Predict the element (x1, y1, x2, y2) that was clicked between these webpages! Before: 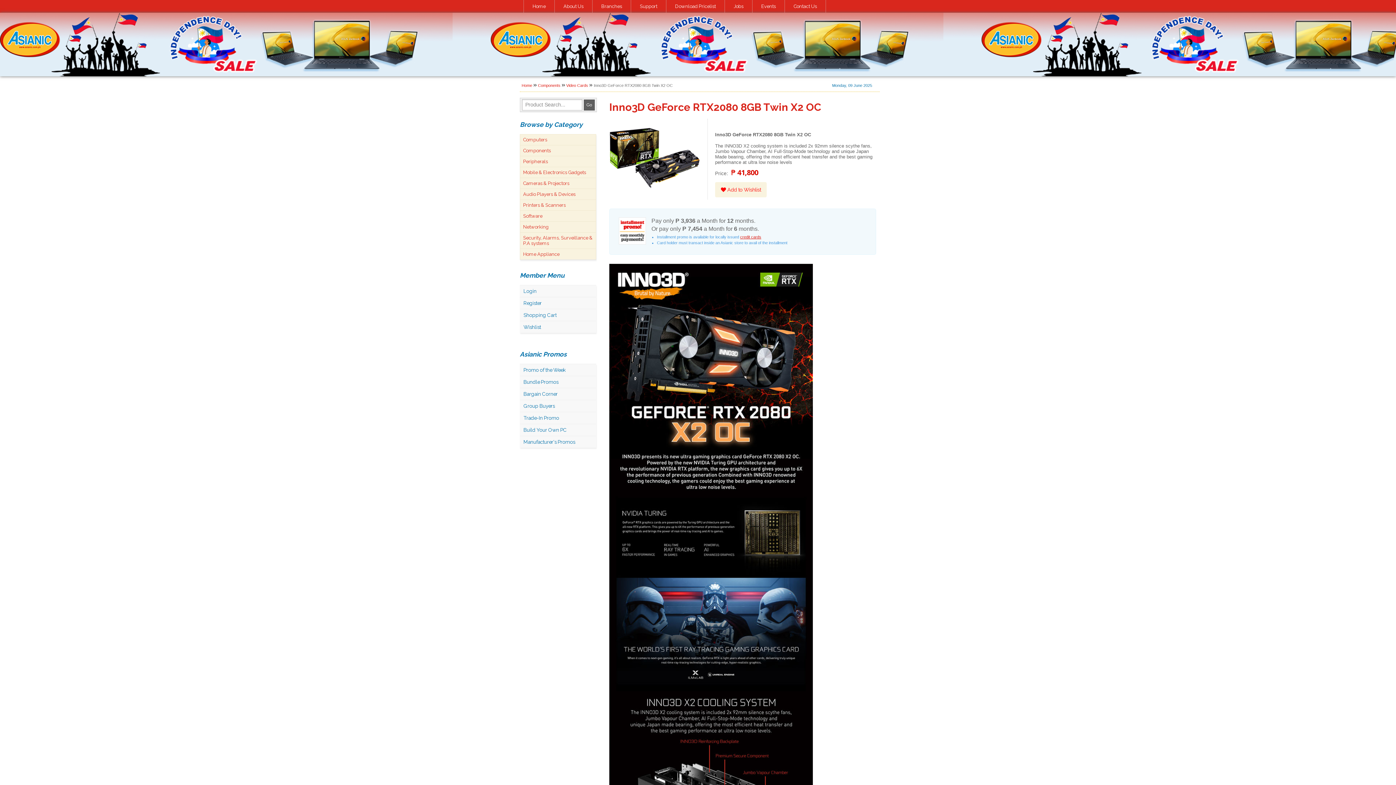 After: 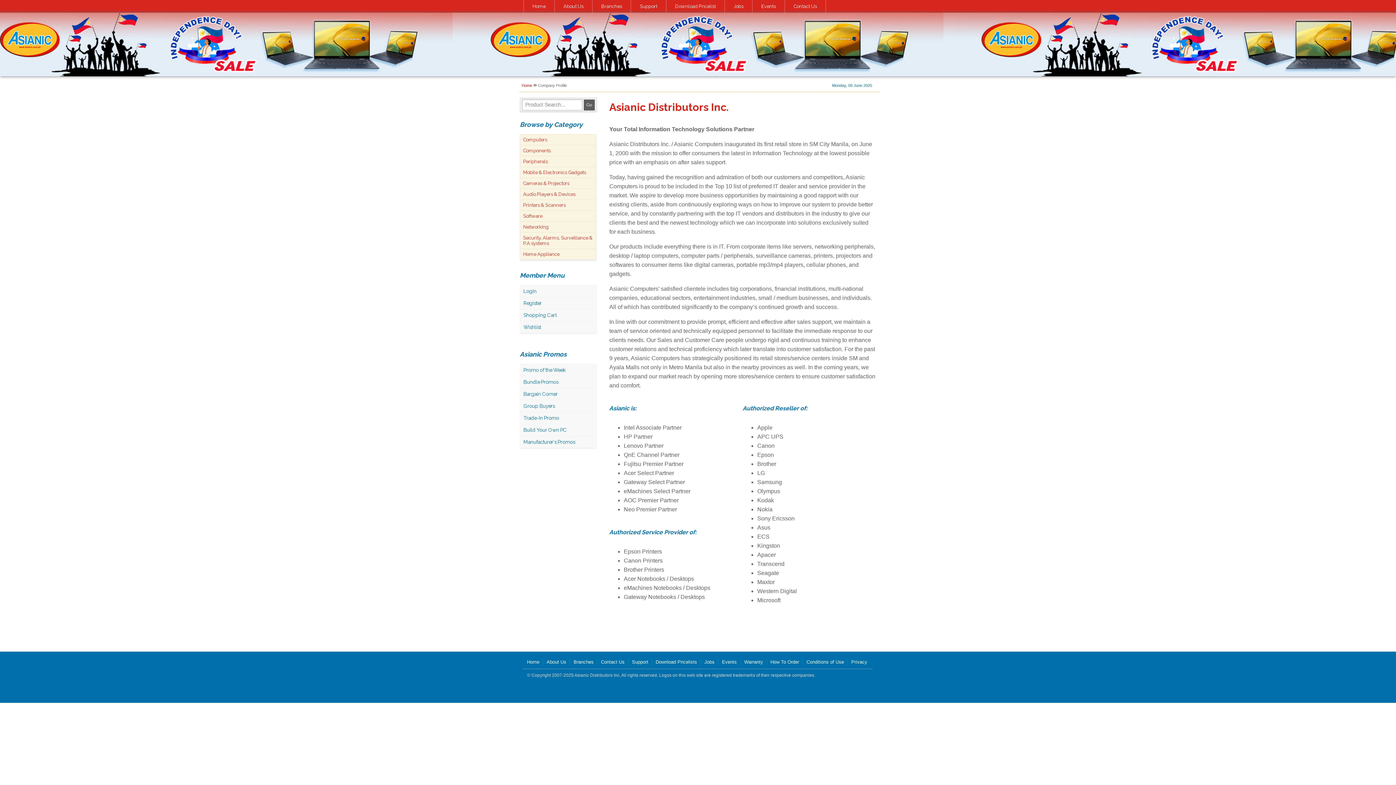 Action: label: About Us bbox: (554, 0, 592, 12)